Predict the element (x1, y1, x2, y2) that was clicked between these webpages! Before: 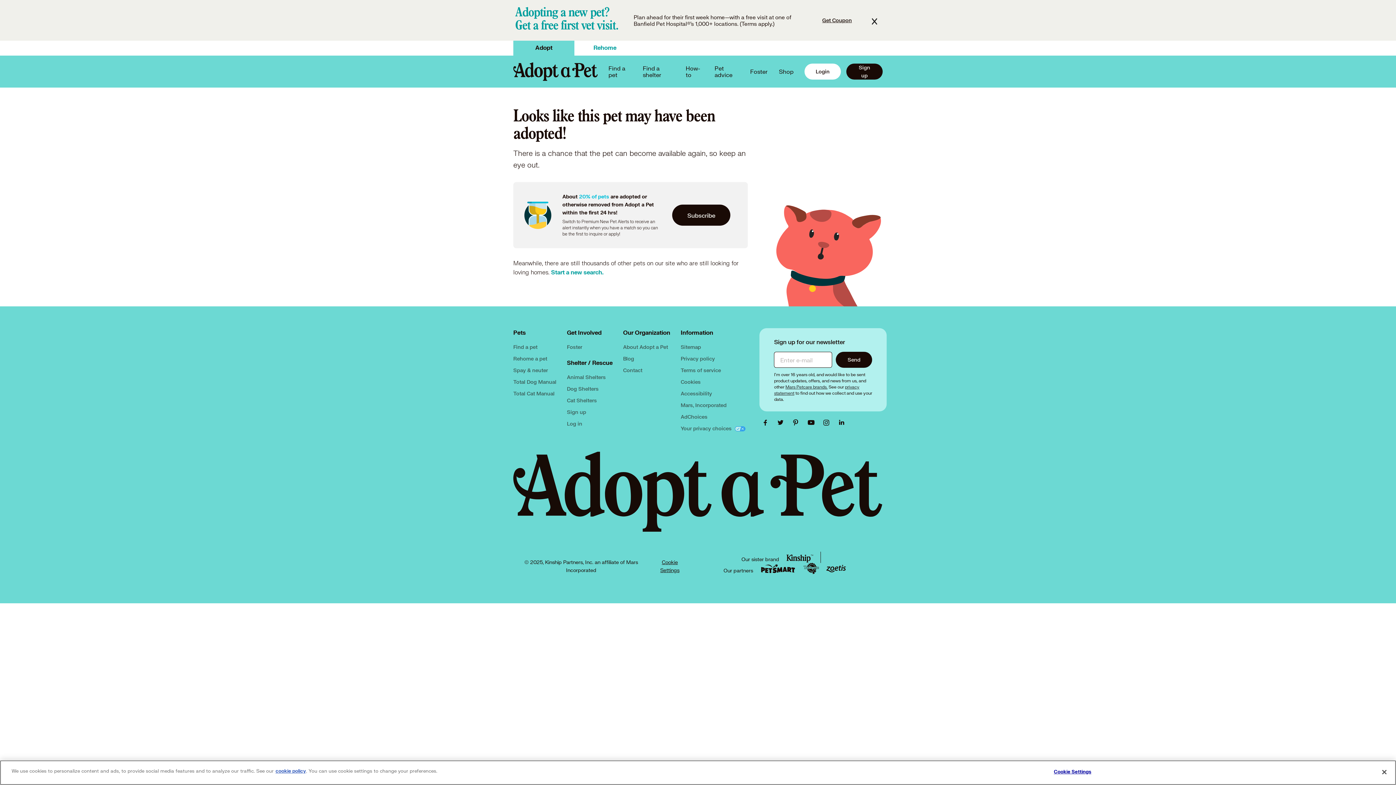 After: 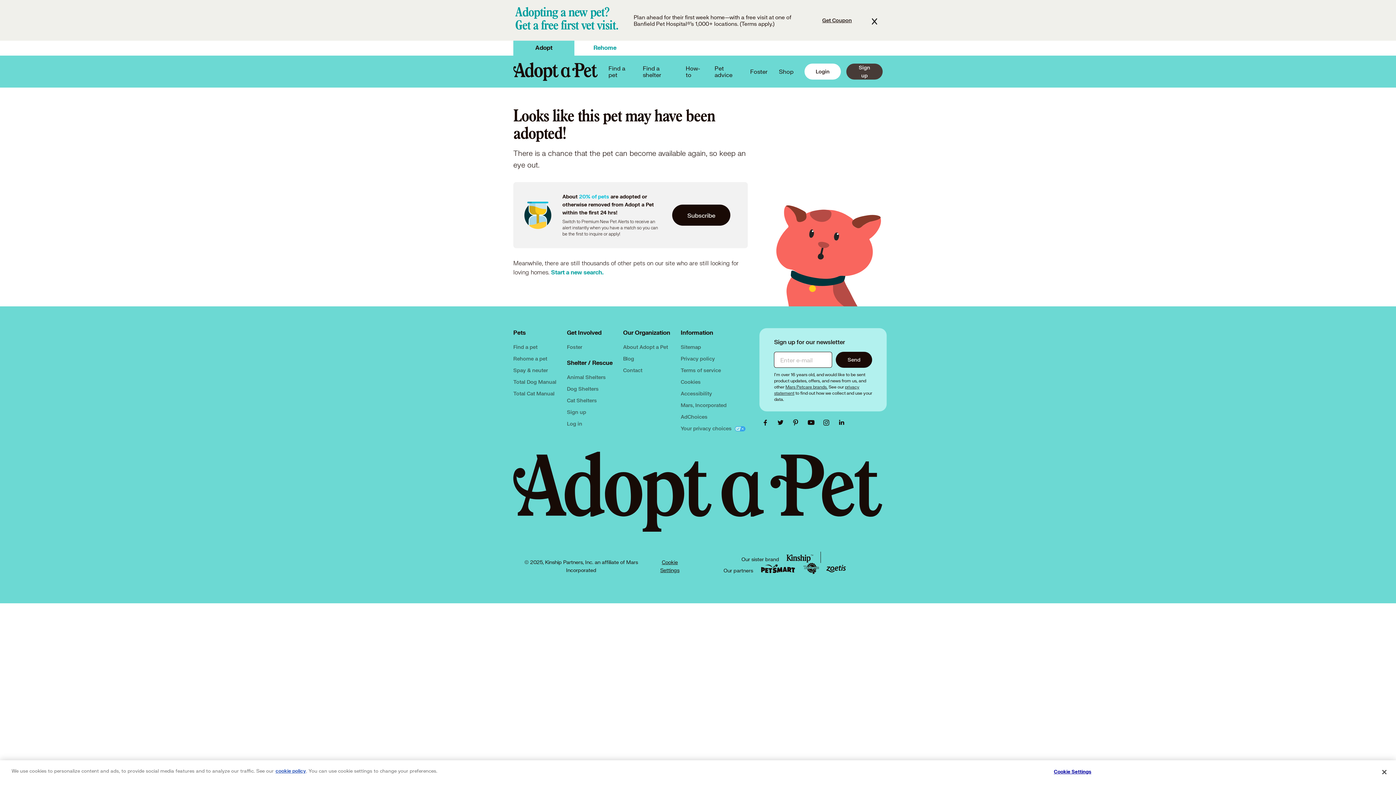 Action: label: Sign up bbox: (846, 63, 882, 79)